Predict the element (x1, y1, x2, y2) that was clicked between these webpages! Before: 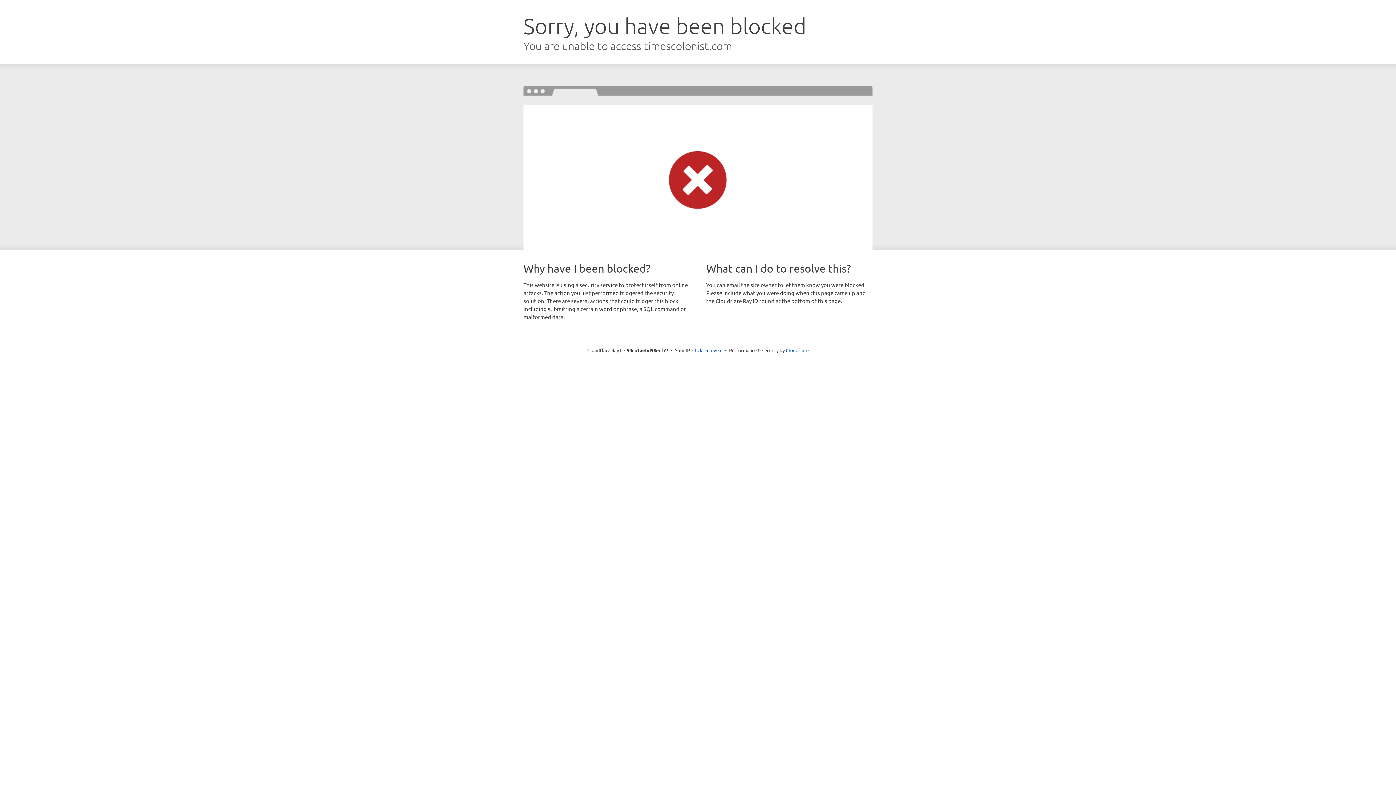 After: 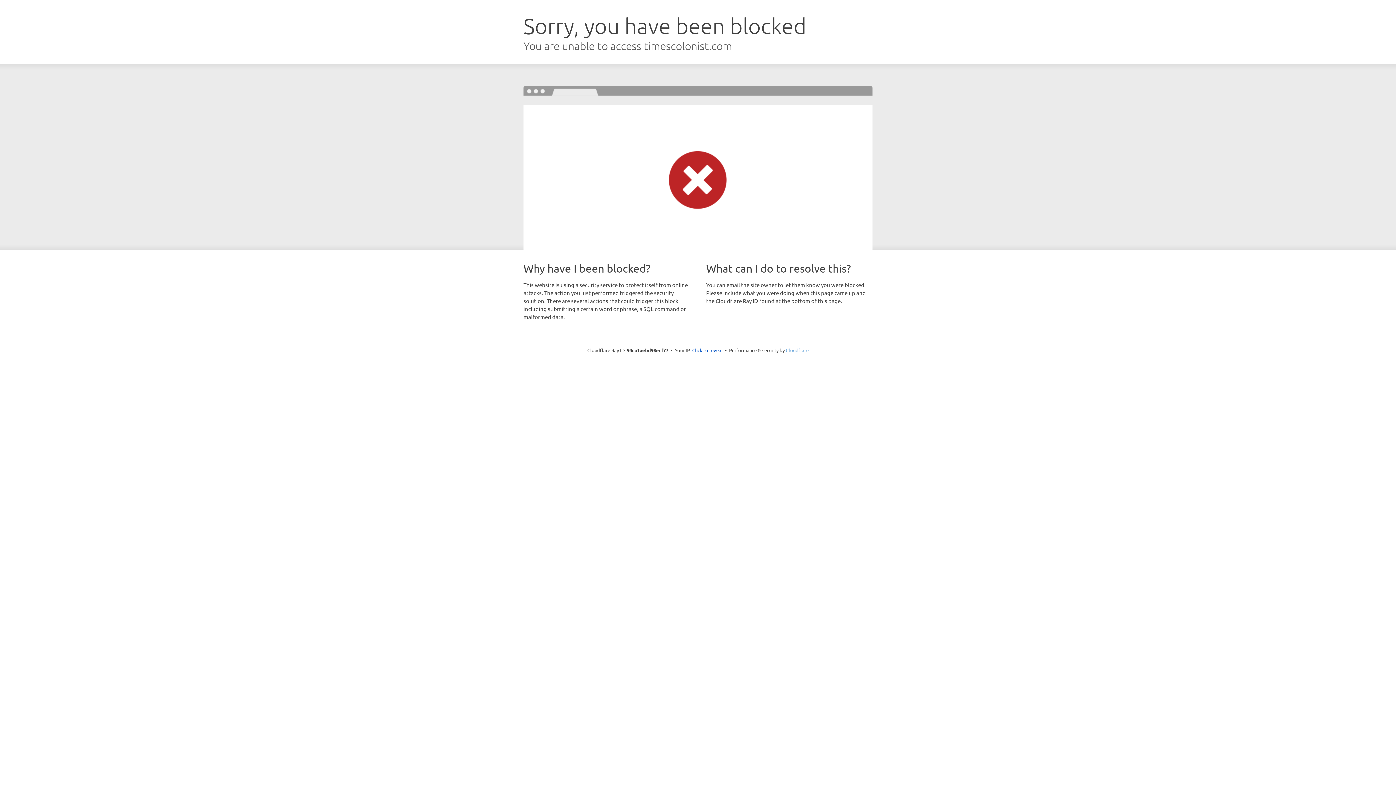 Action: bbox: (786, 347, 808, 353) label: Cloudflare